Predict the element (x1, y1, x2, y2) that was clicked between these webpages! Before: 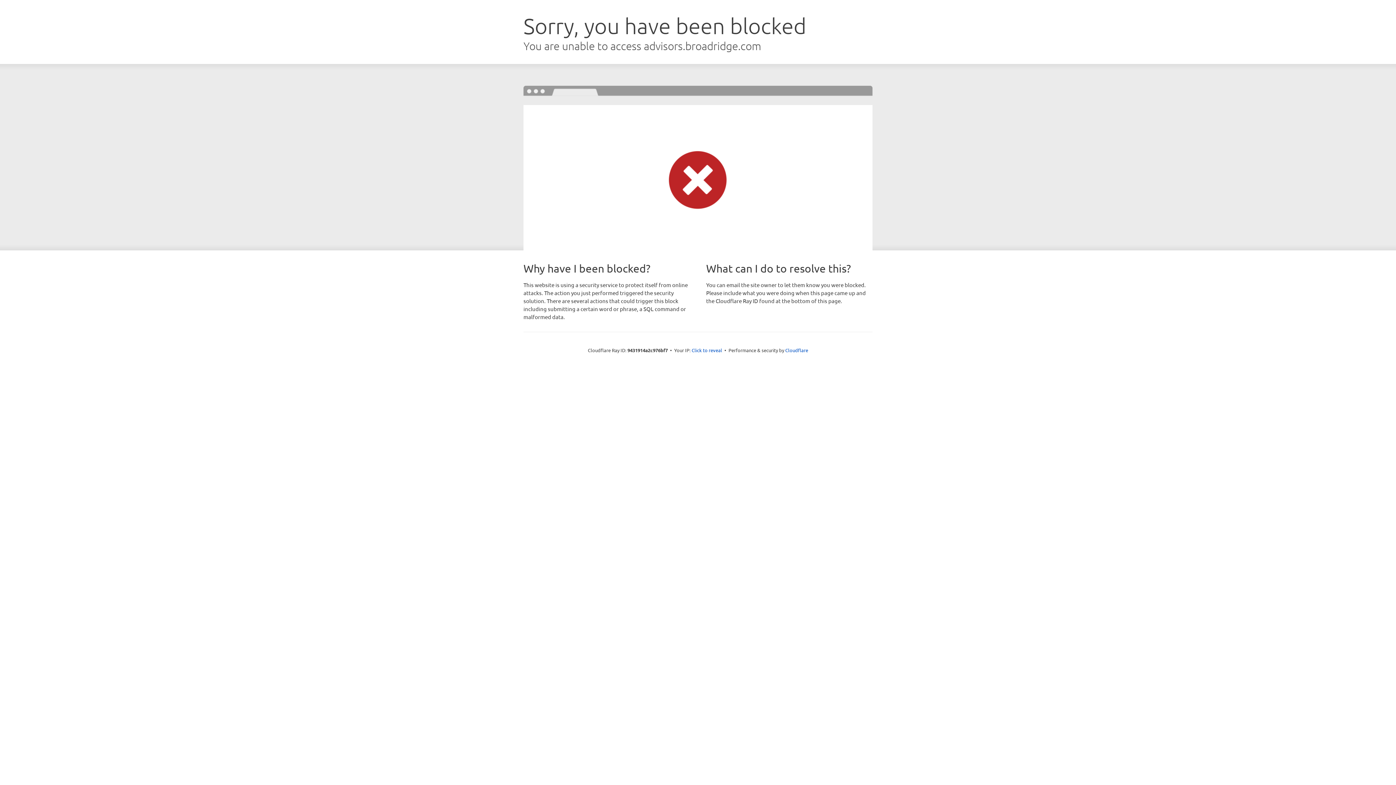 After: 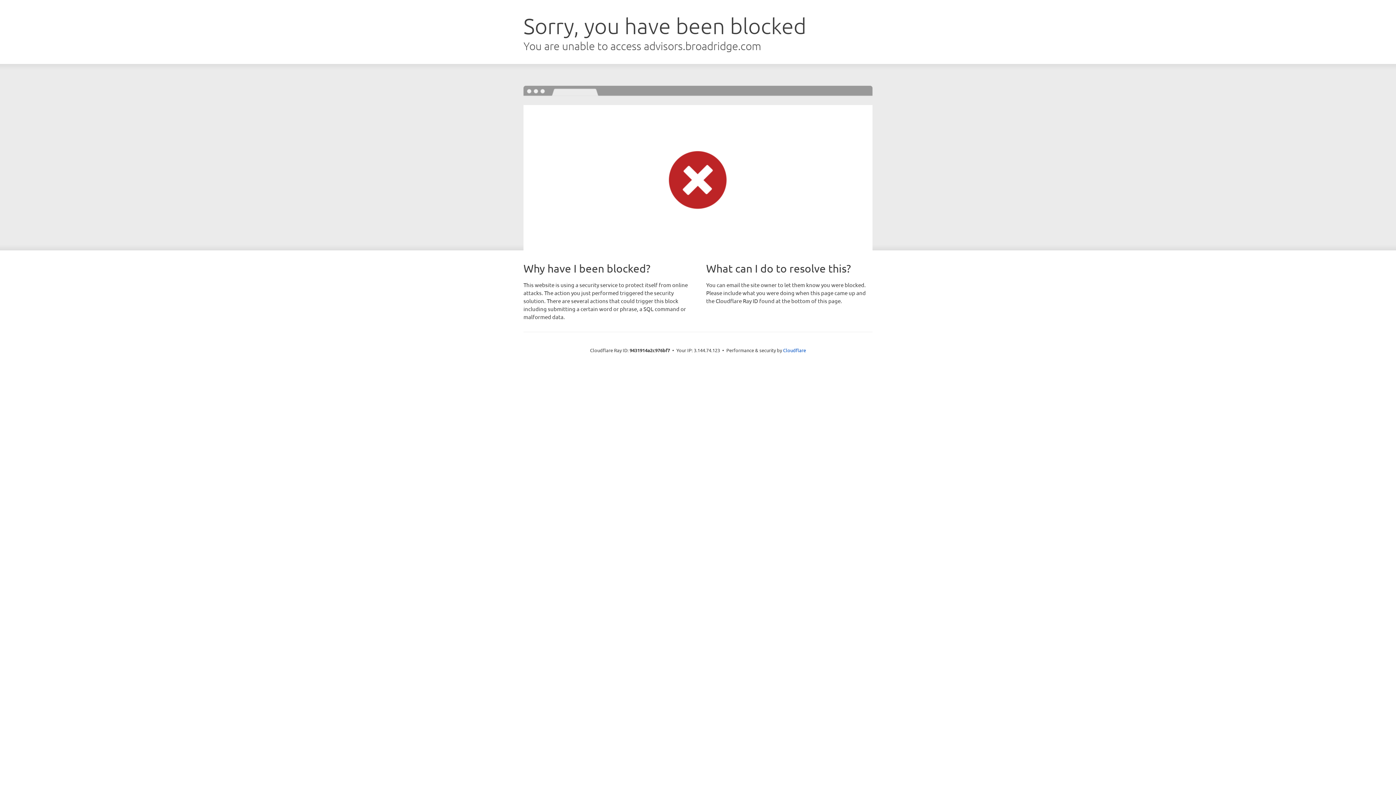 Action: bbox: (691, 346, 722, 353) label: Click to reveal